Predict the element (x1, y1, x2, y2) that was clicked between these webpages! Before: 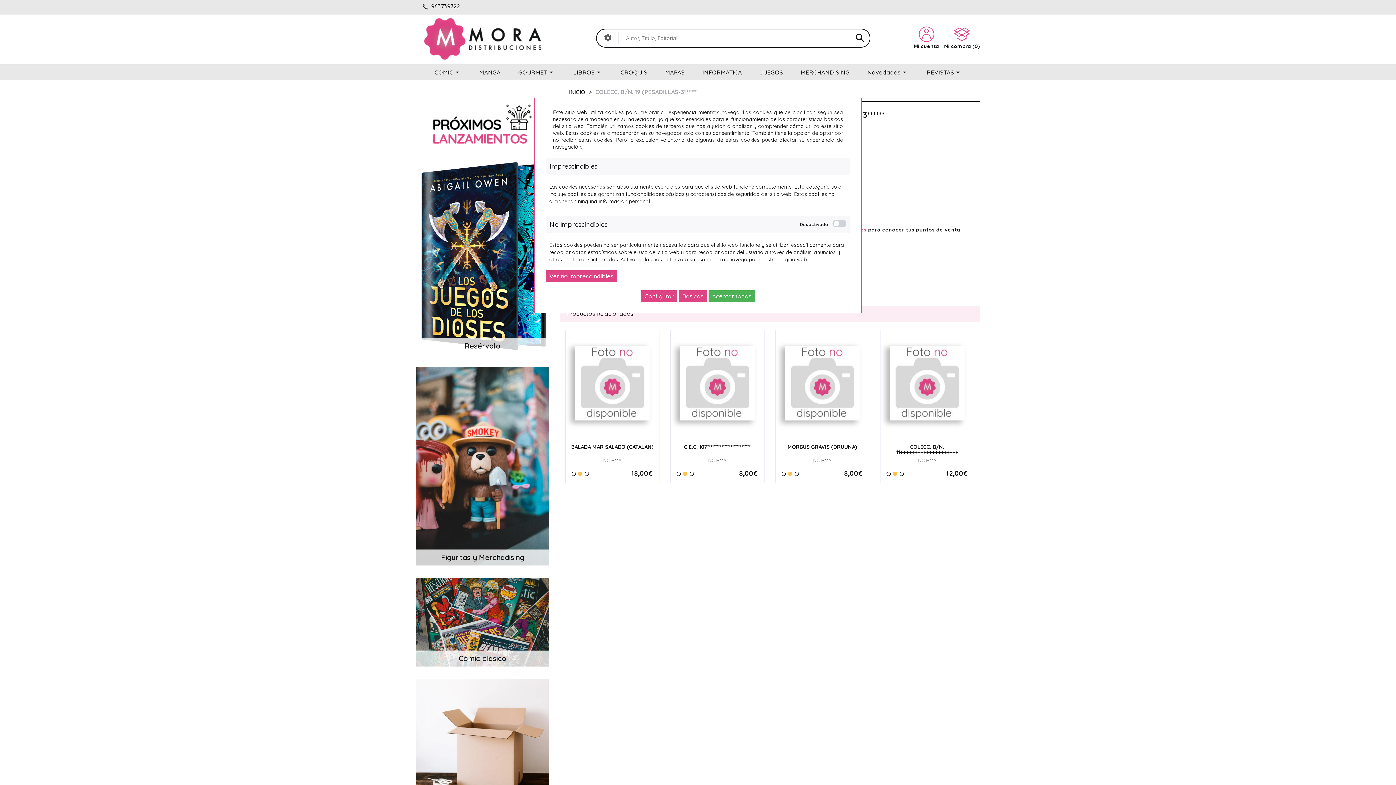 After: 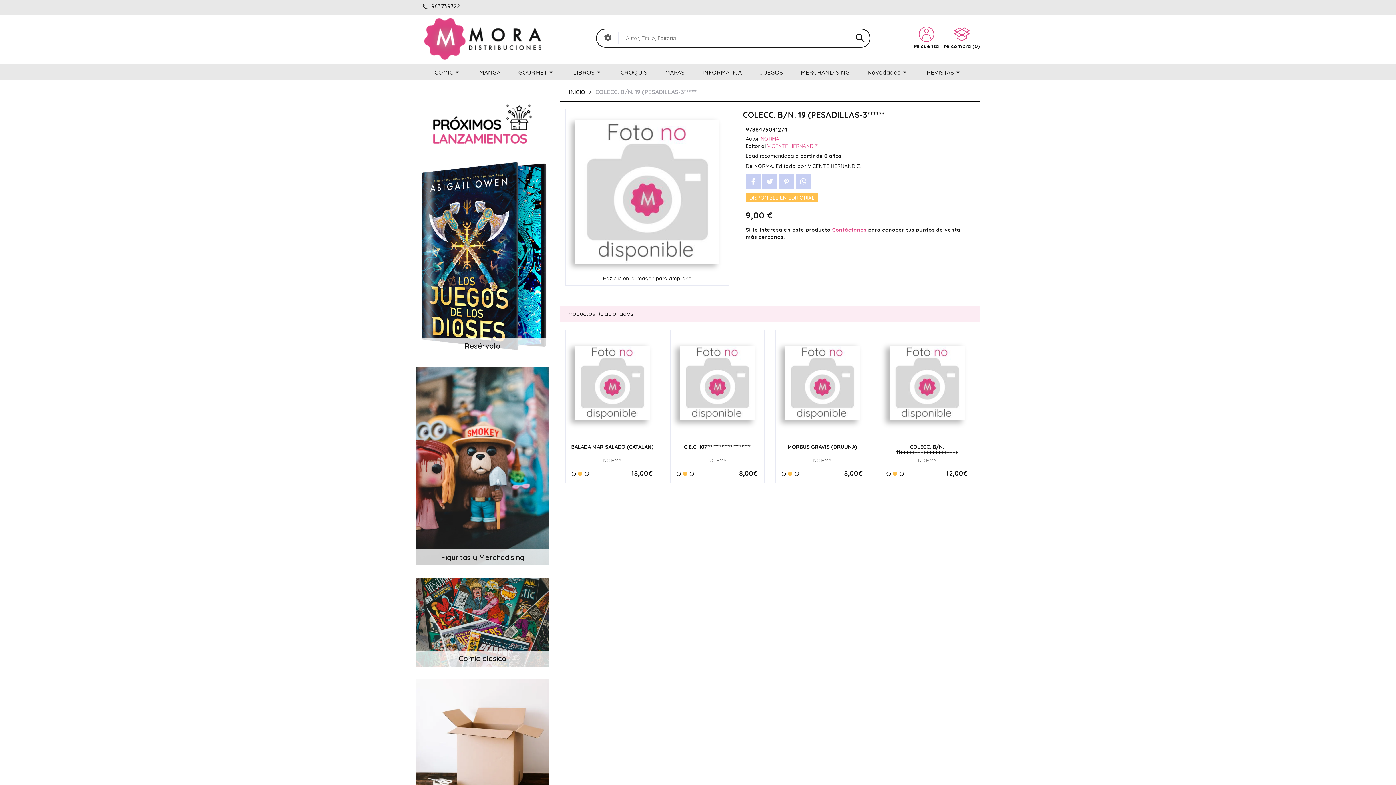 Action: bbox: (708, 290, 755, 302) label: Aceptar todas